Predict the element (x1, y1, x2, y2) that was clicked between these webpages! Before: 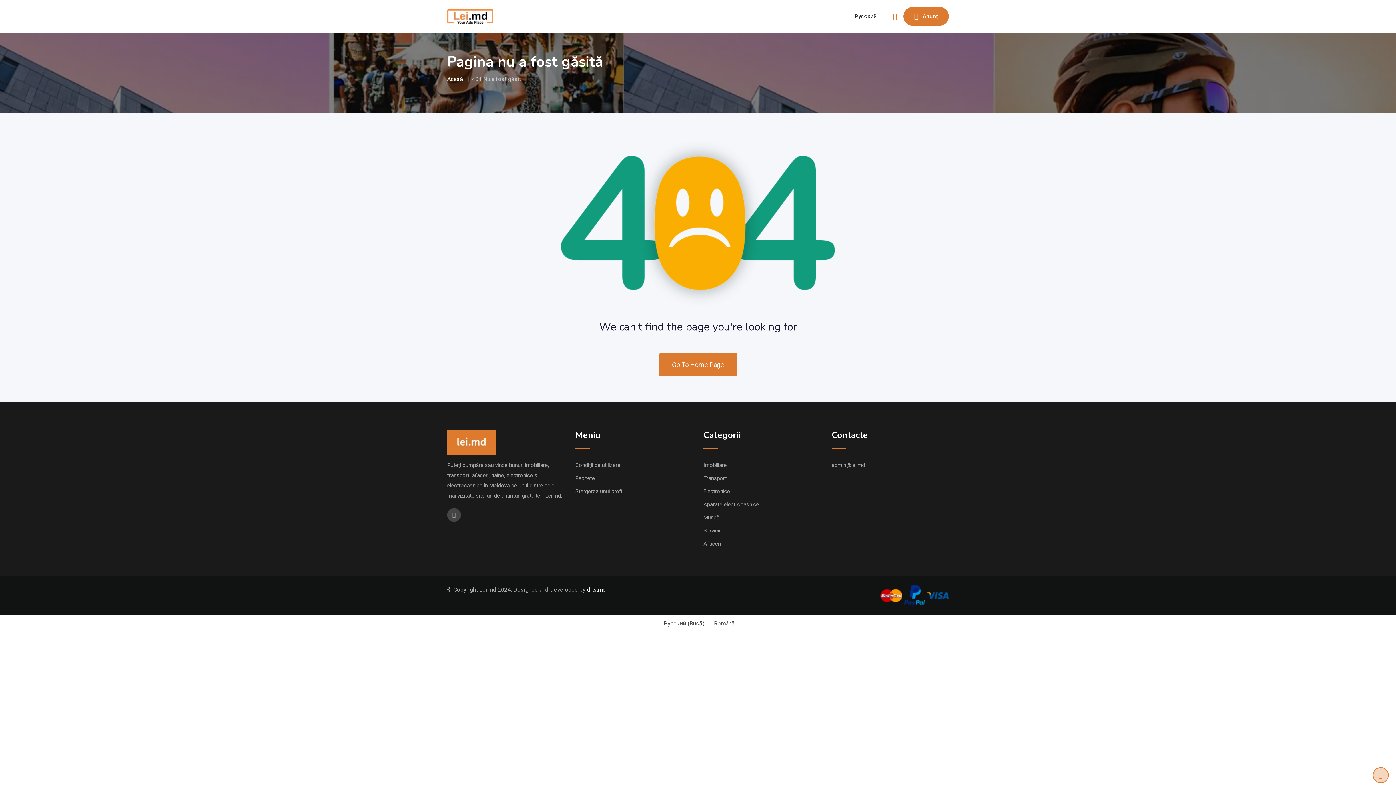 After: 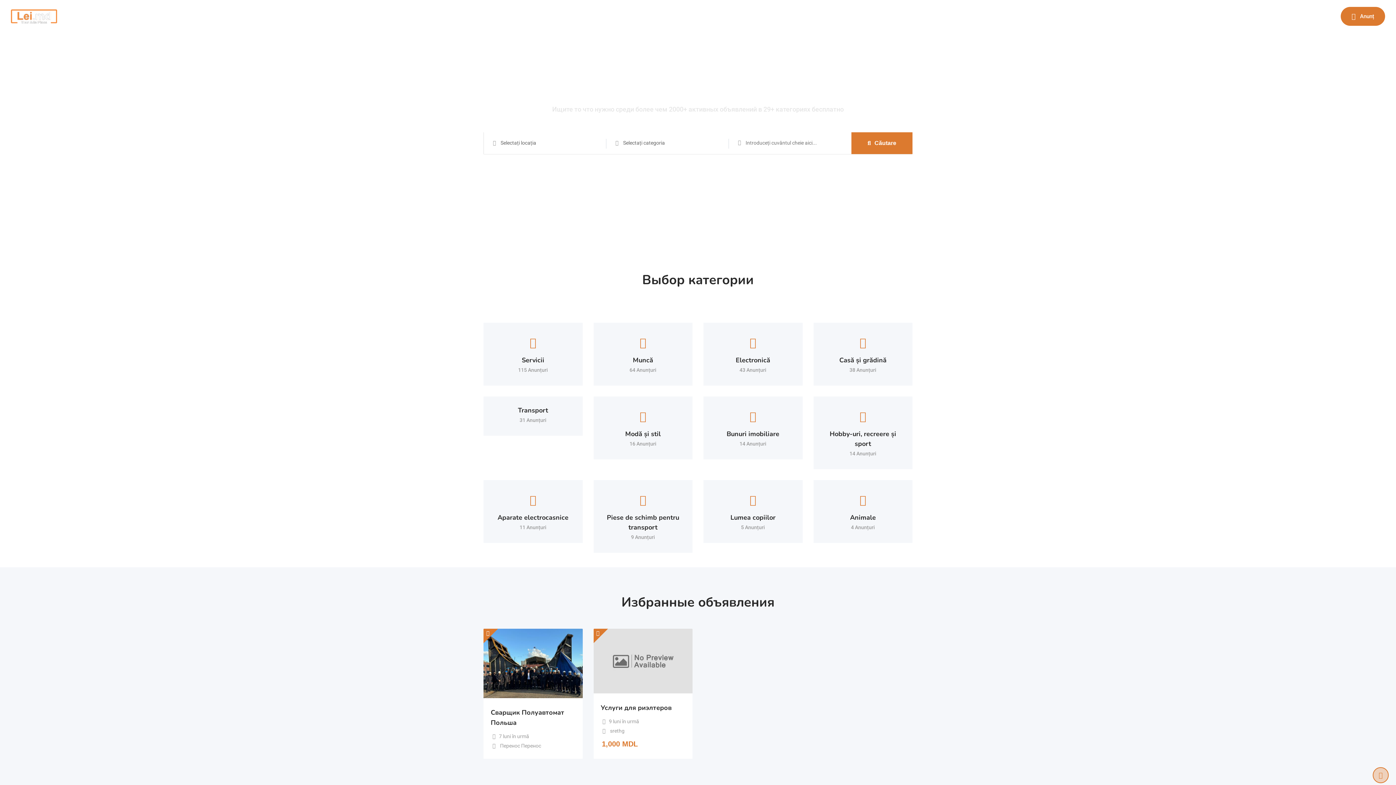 Action: bbox: (447, 12, 493, 19)